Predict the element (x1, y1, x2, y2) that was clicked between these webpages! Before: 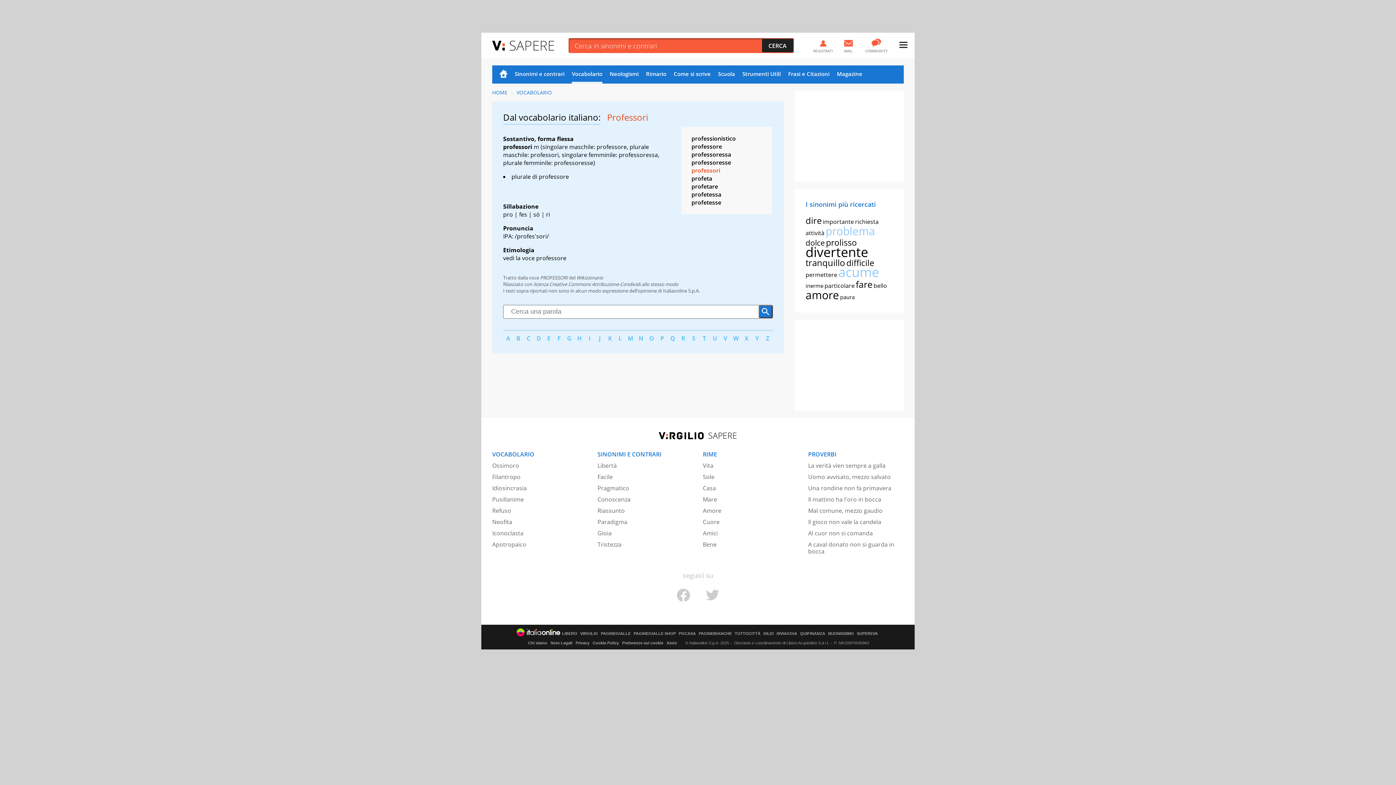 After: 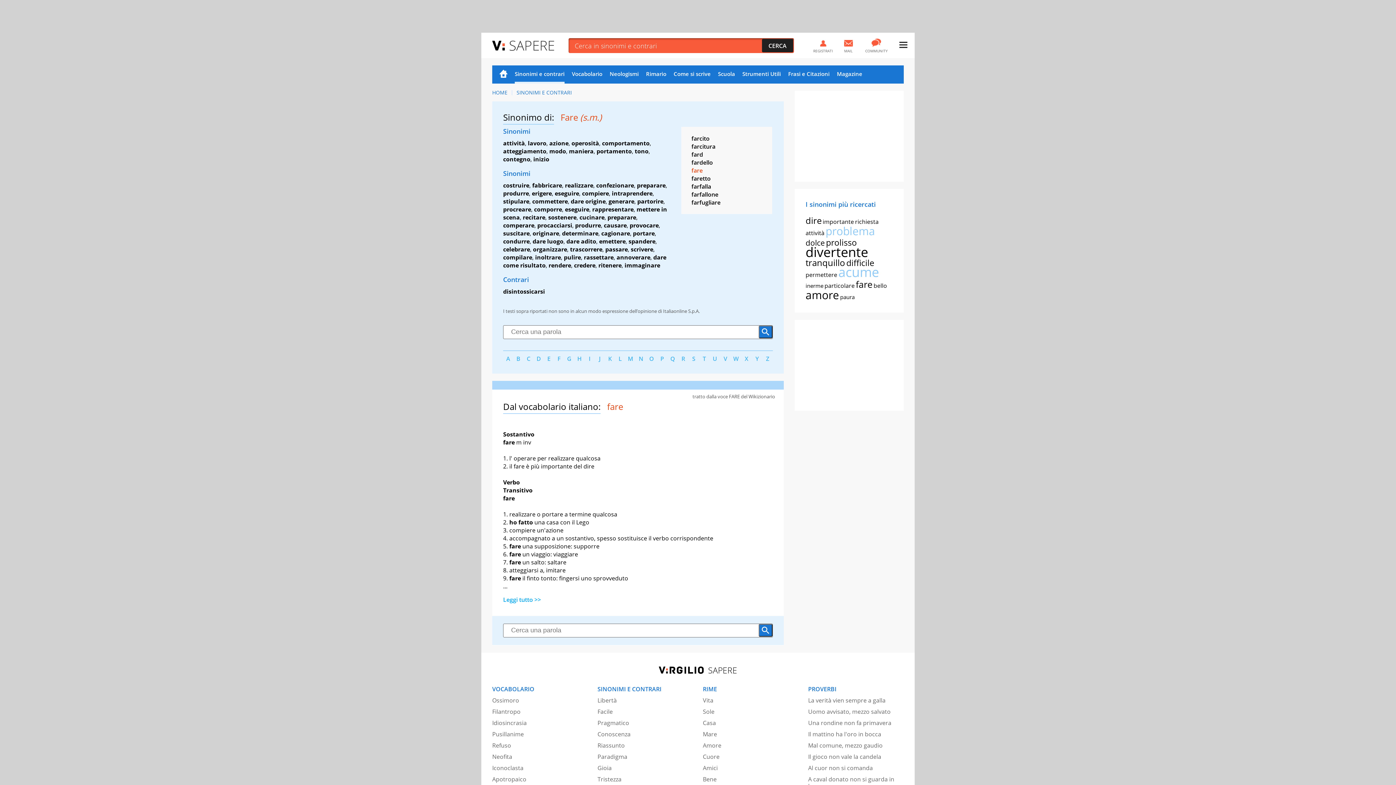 Action: bbox: (856, 278, 872, 290) label: fare